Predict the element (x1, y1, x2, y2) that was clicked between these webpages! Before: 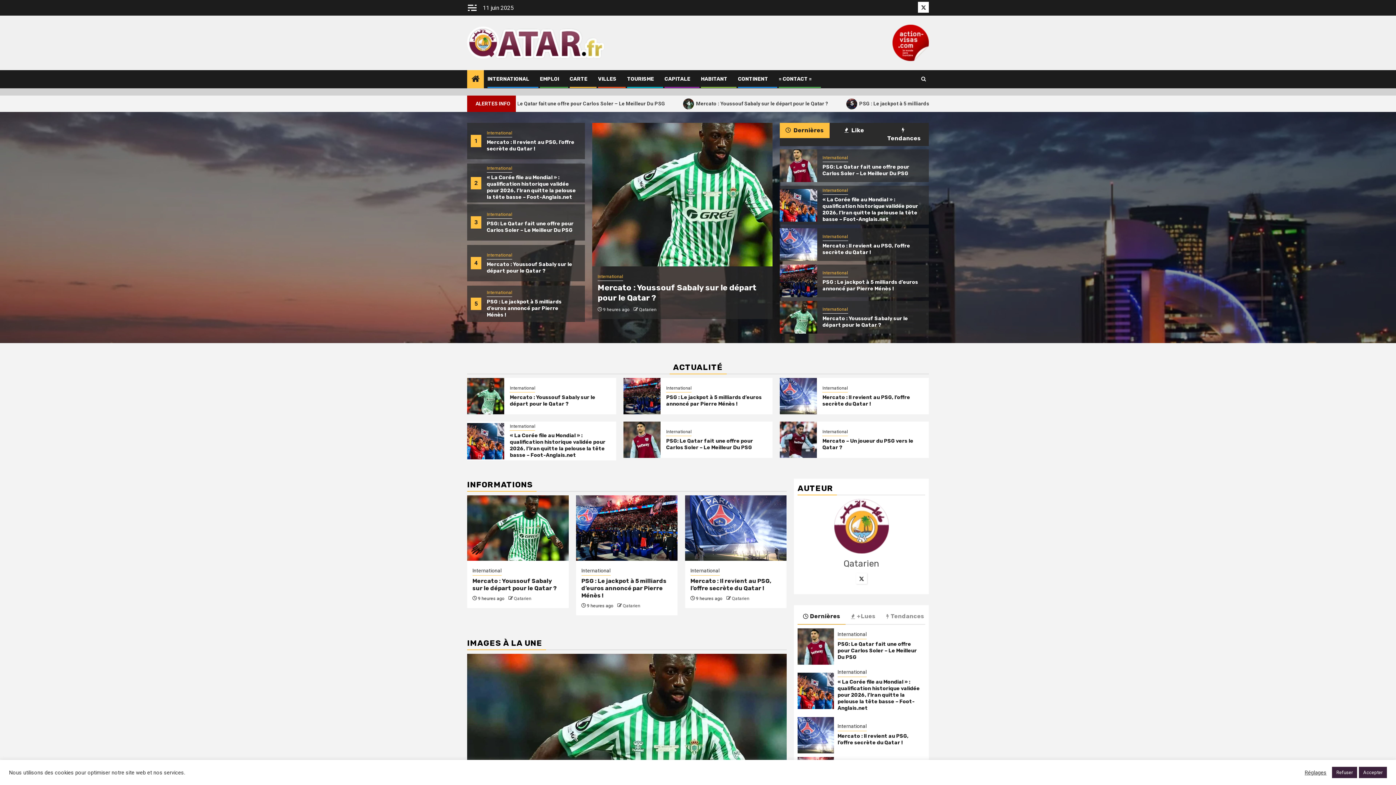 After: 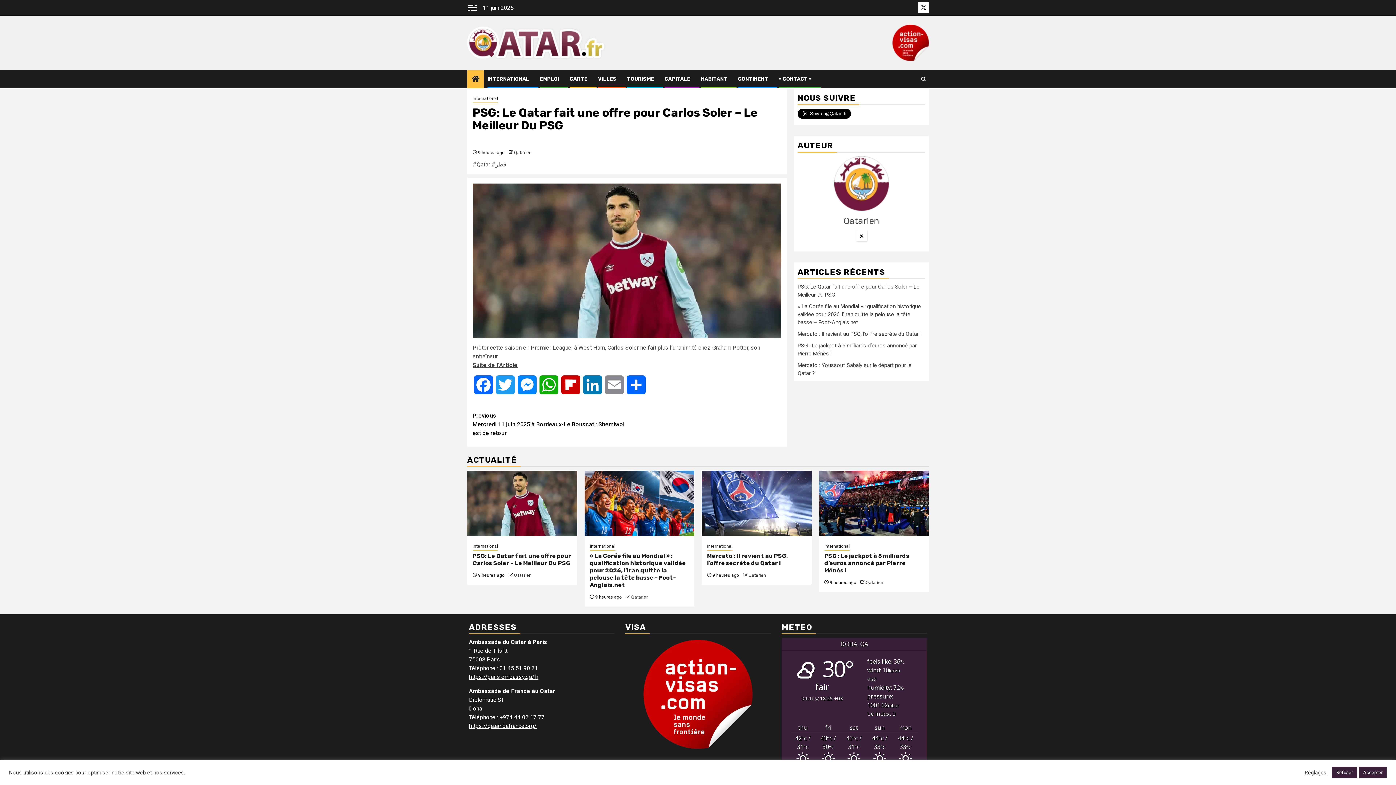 Action: label: PSG: Le Qatar fait une offre pour Carlos Soler – Le Meilleur Du PSG bbox: (690, 577, 780, 599)